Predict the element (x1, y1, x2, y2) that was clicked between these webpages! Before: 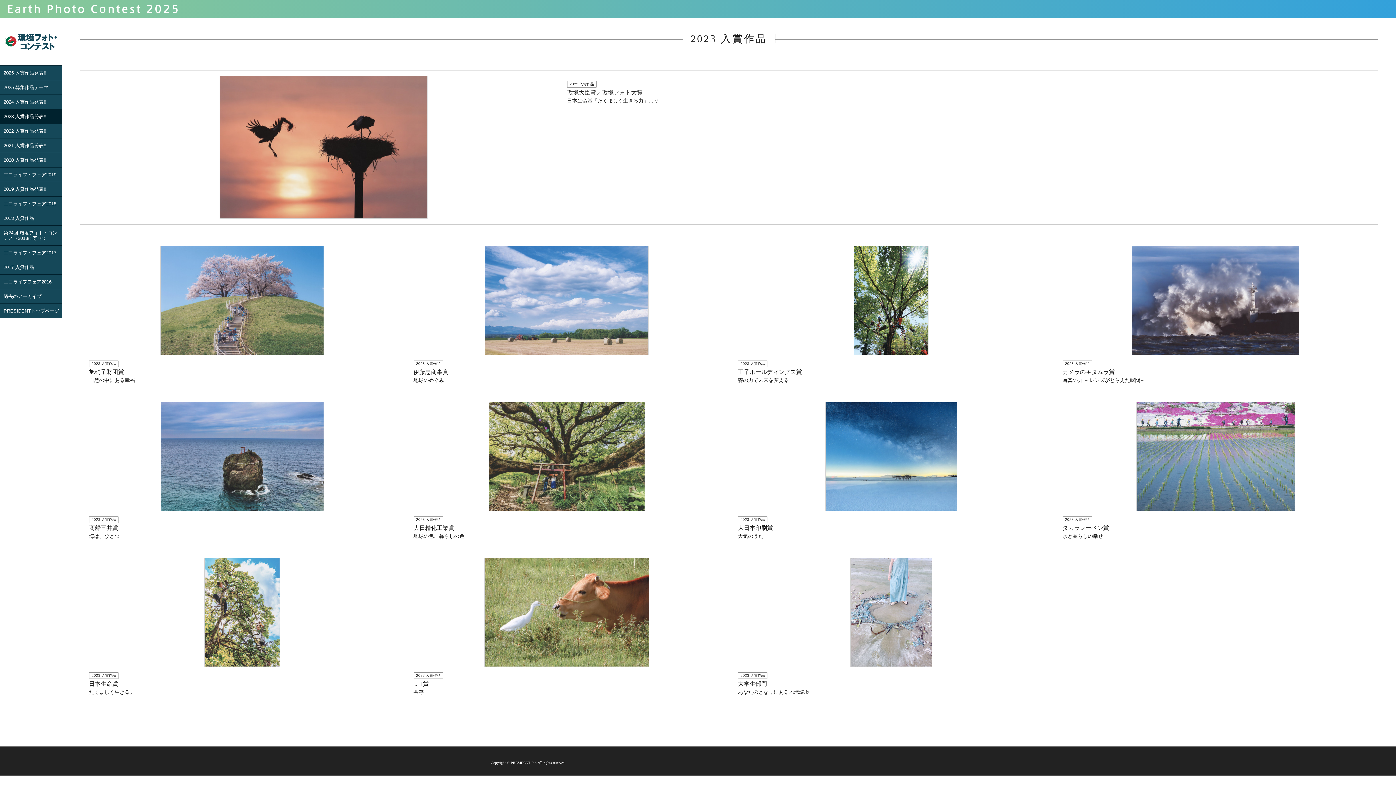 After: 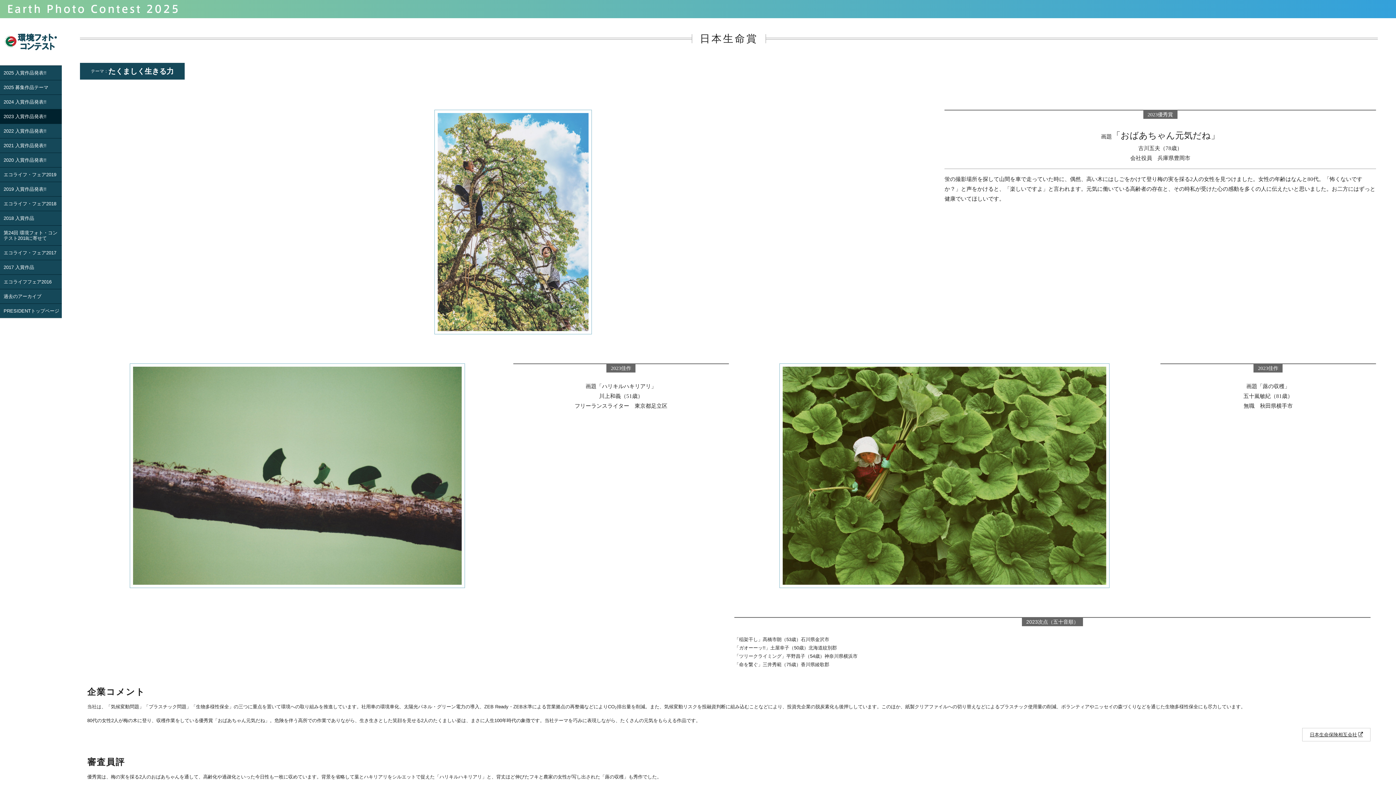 Action: label: 2023 入賞作品
日本生命賞

たくましく生きる力 bbox: (80, 554, 404, 710)